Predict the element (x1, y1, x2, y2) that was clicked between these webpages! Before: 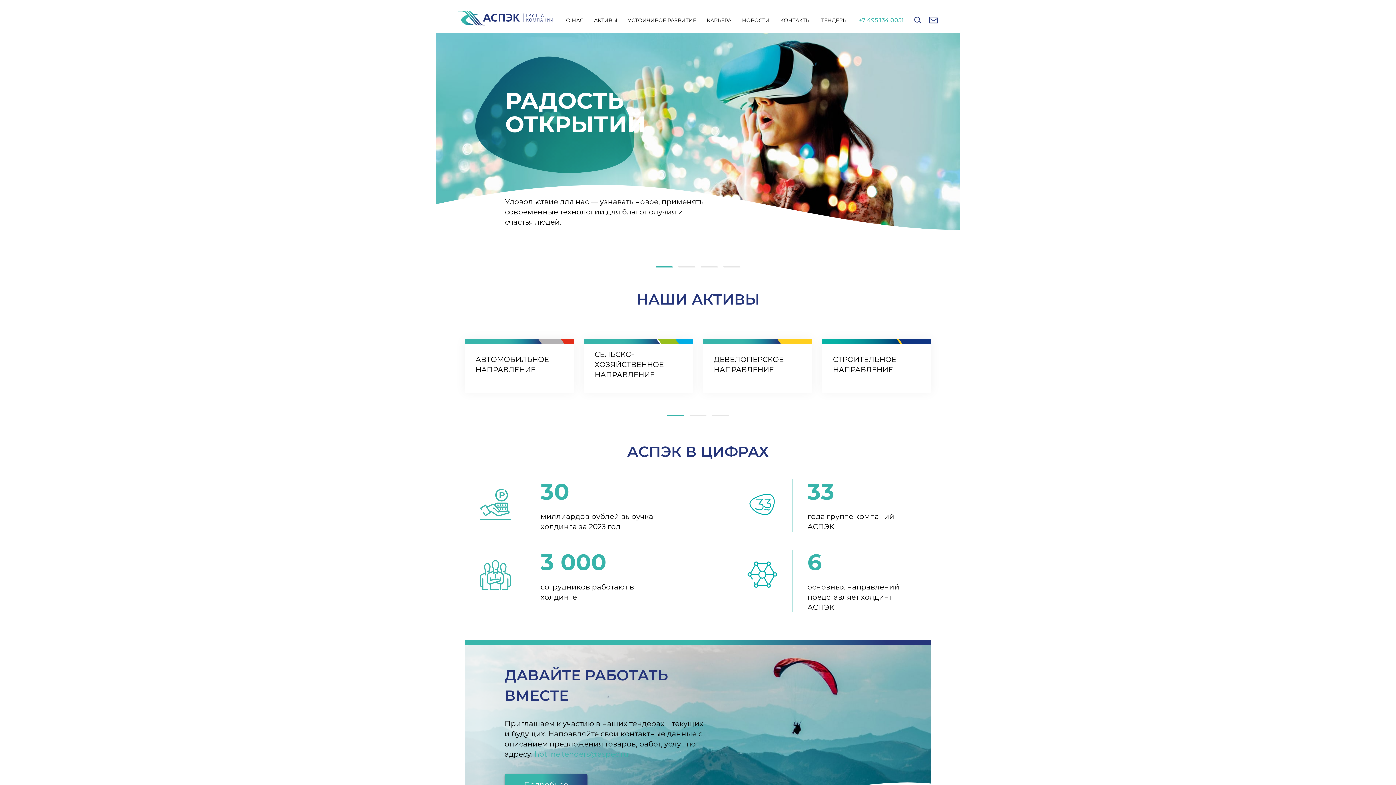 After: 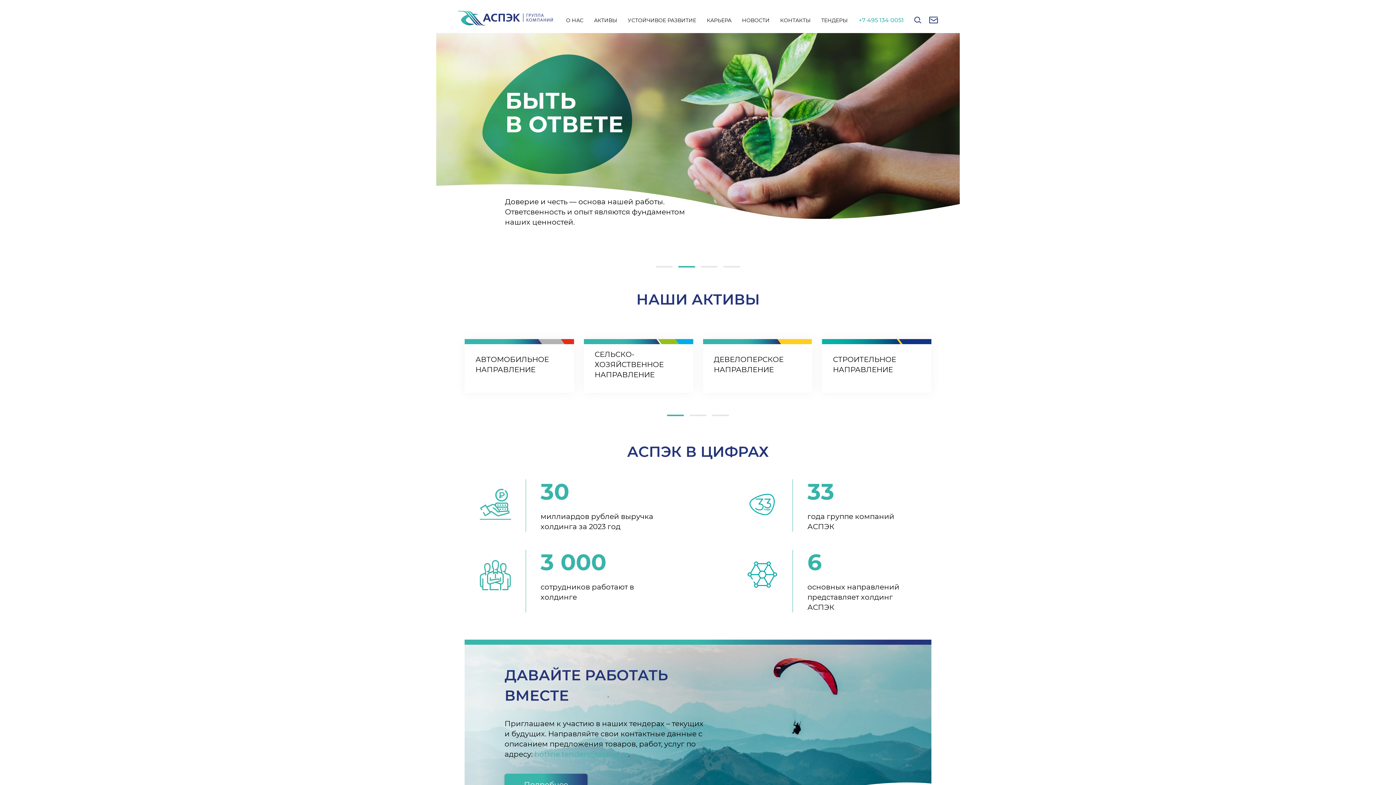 Action: label: Go to slide 1 bbox: (667, 408, 684, 422)